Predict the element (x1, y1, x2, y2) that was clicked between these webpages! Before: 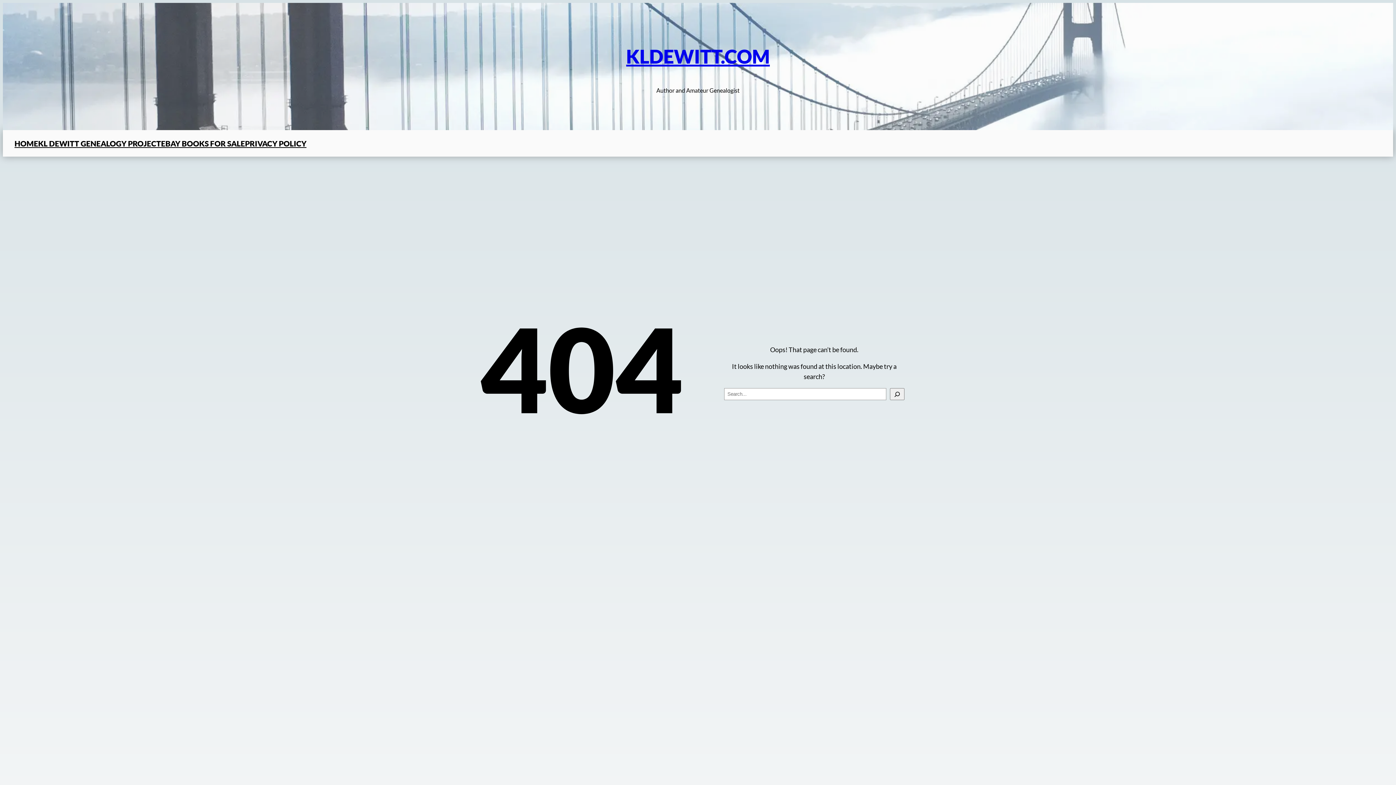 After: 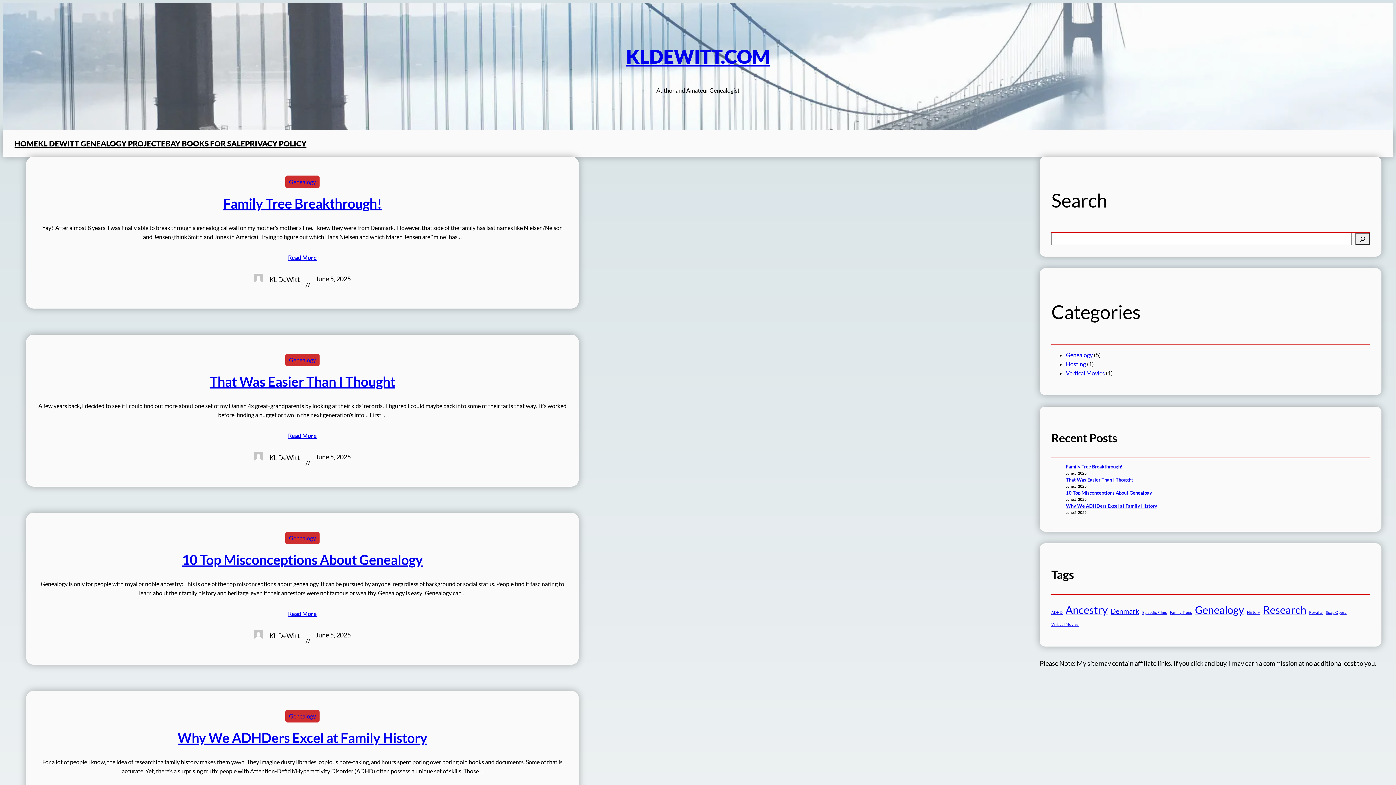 Action: label: KLDEWITT.COM bbox: (626, 44, 770, 67)